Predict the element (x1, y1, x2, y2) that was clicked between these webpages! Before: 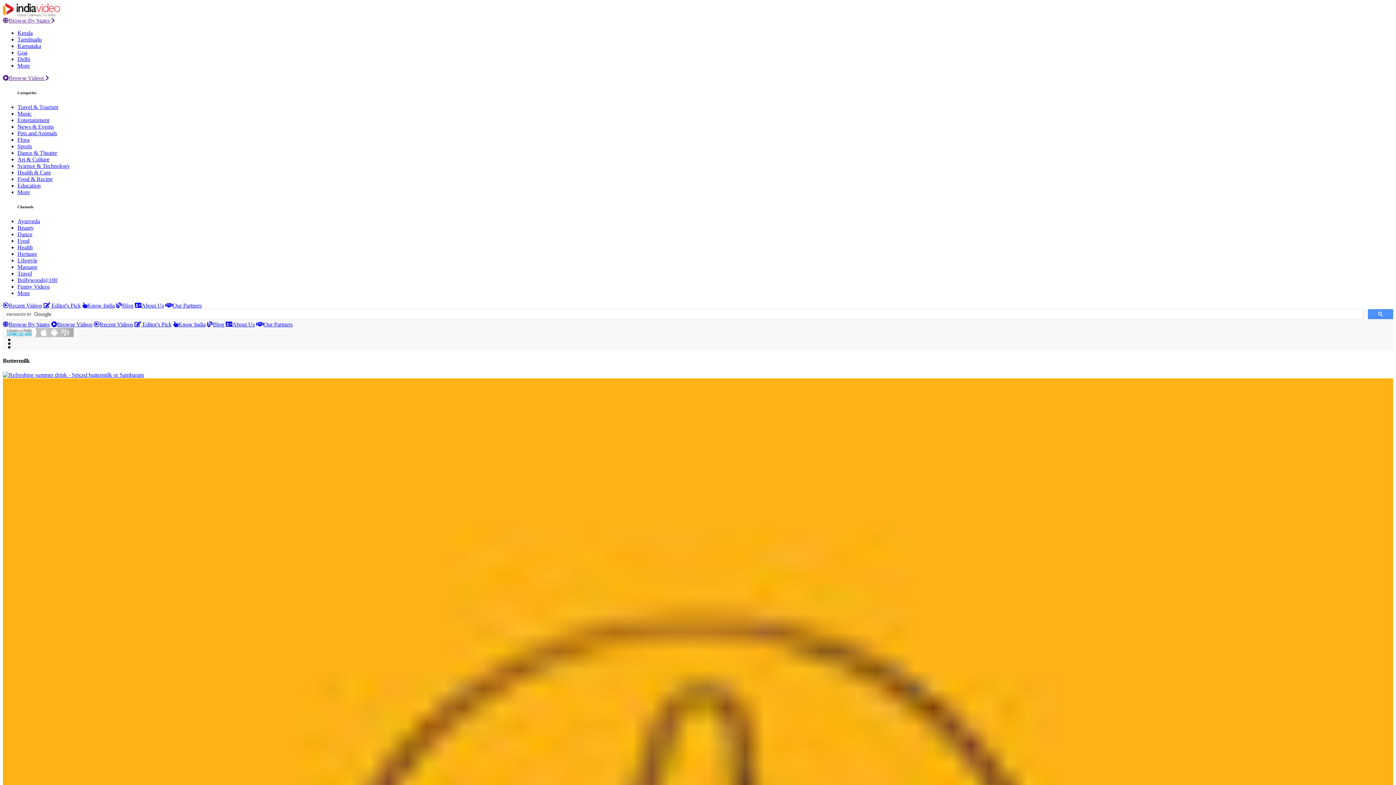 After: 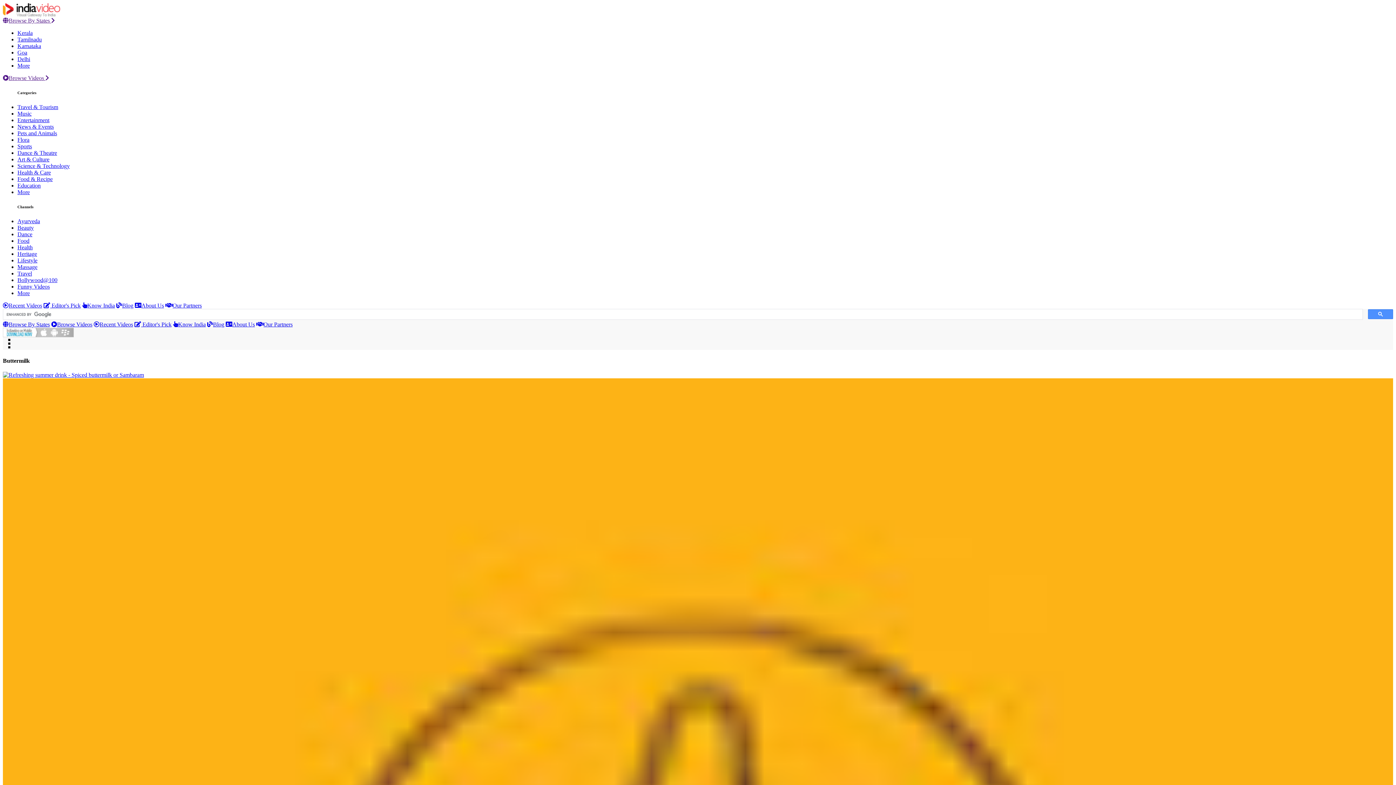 Action: bbox: (2, 74, 49, 81) label: Browse Videos 